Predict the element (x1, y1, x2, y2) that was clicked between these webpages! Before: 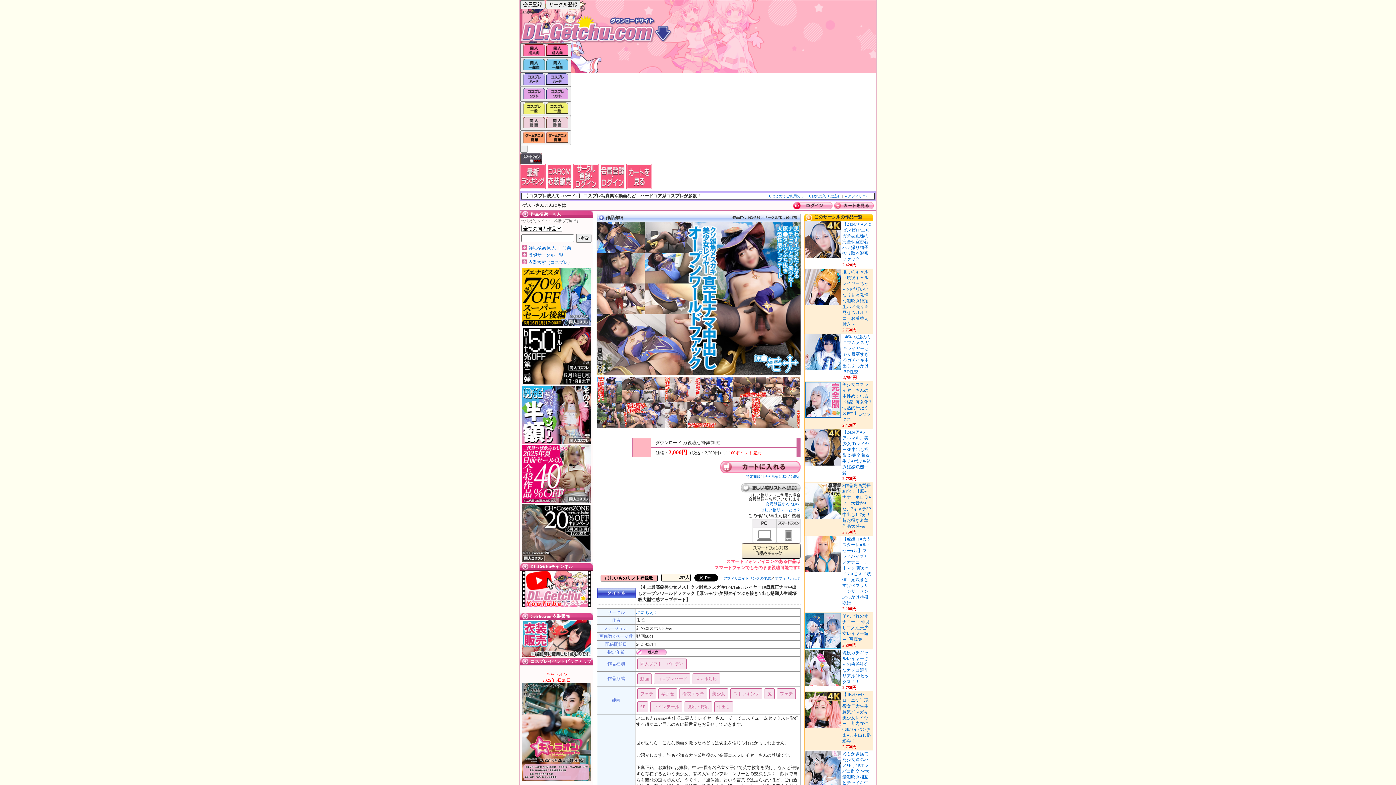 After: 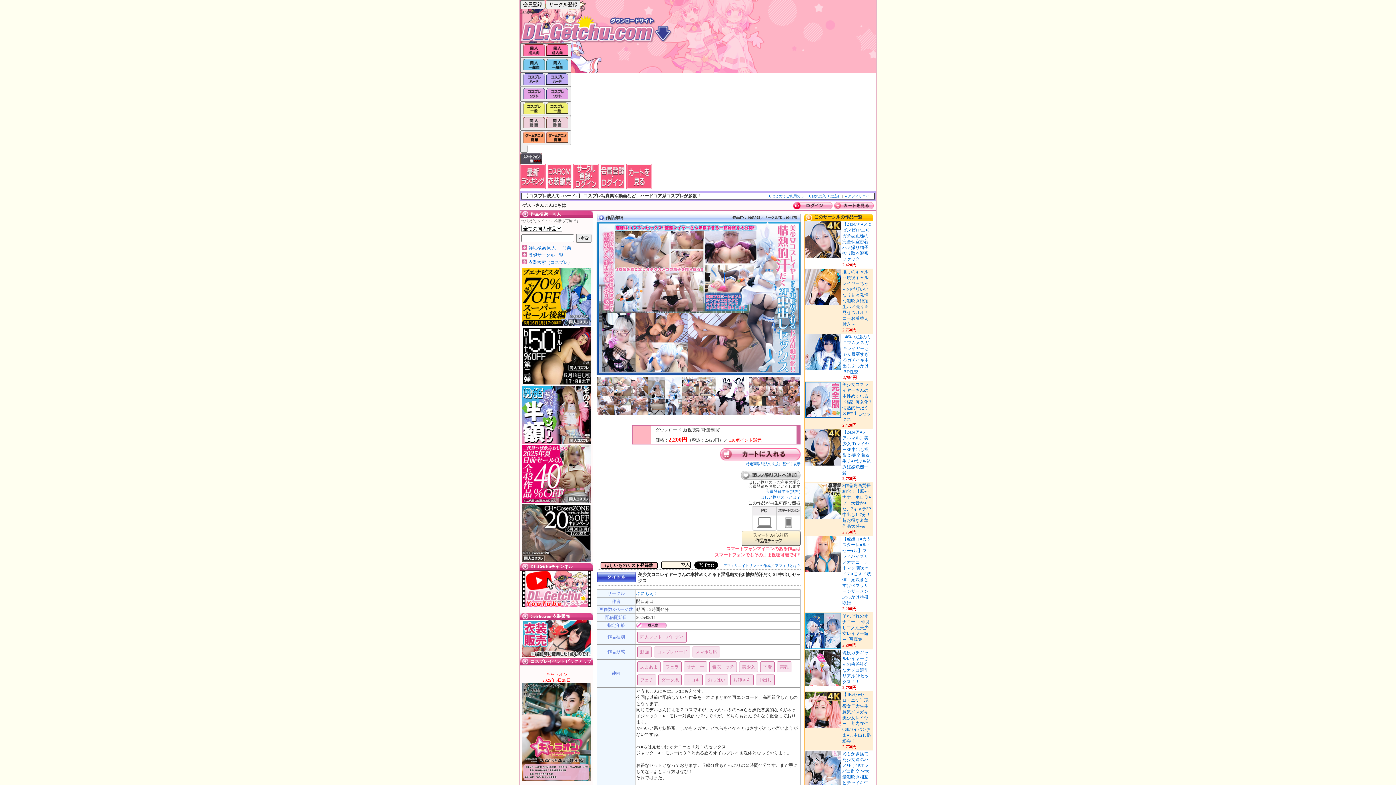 Action: bbox: (805, 414, 841, 419)